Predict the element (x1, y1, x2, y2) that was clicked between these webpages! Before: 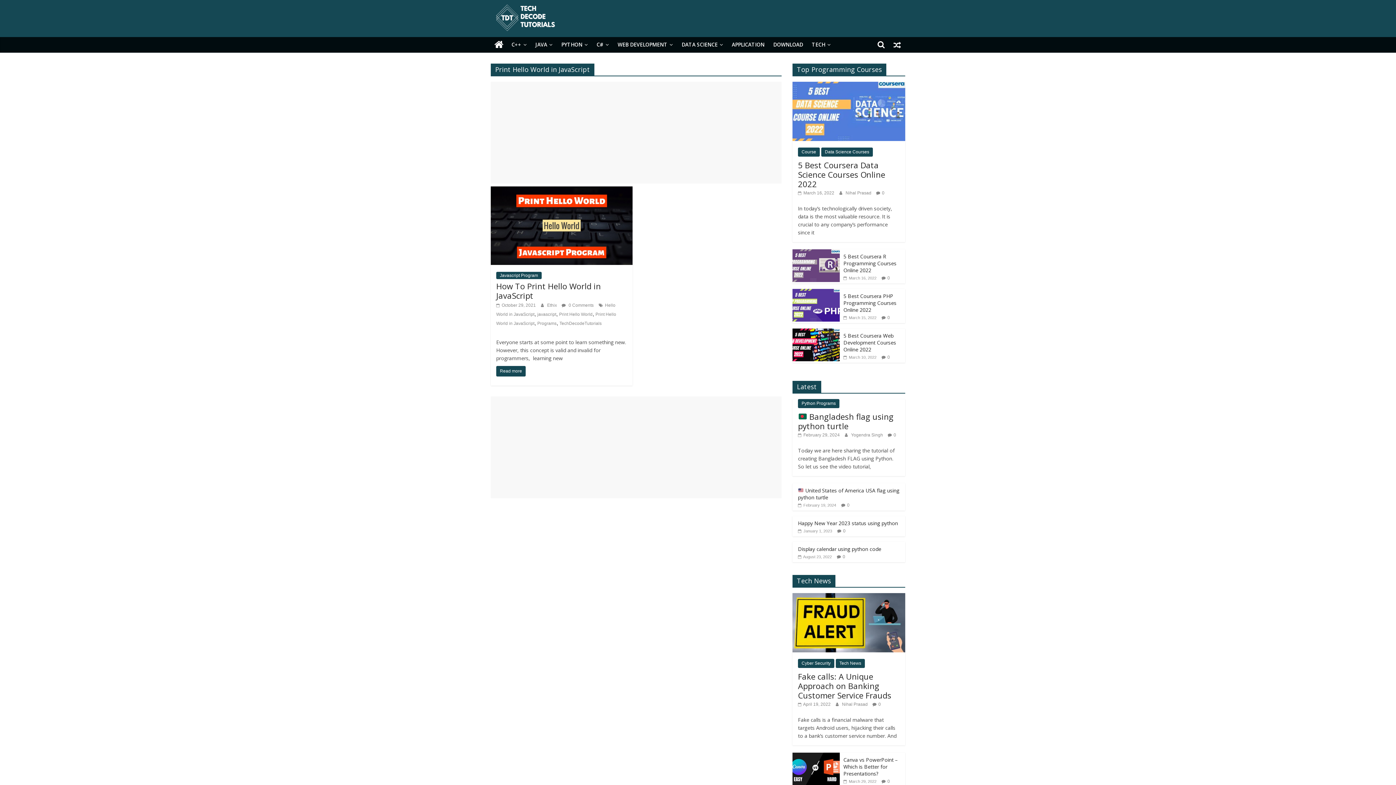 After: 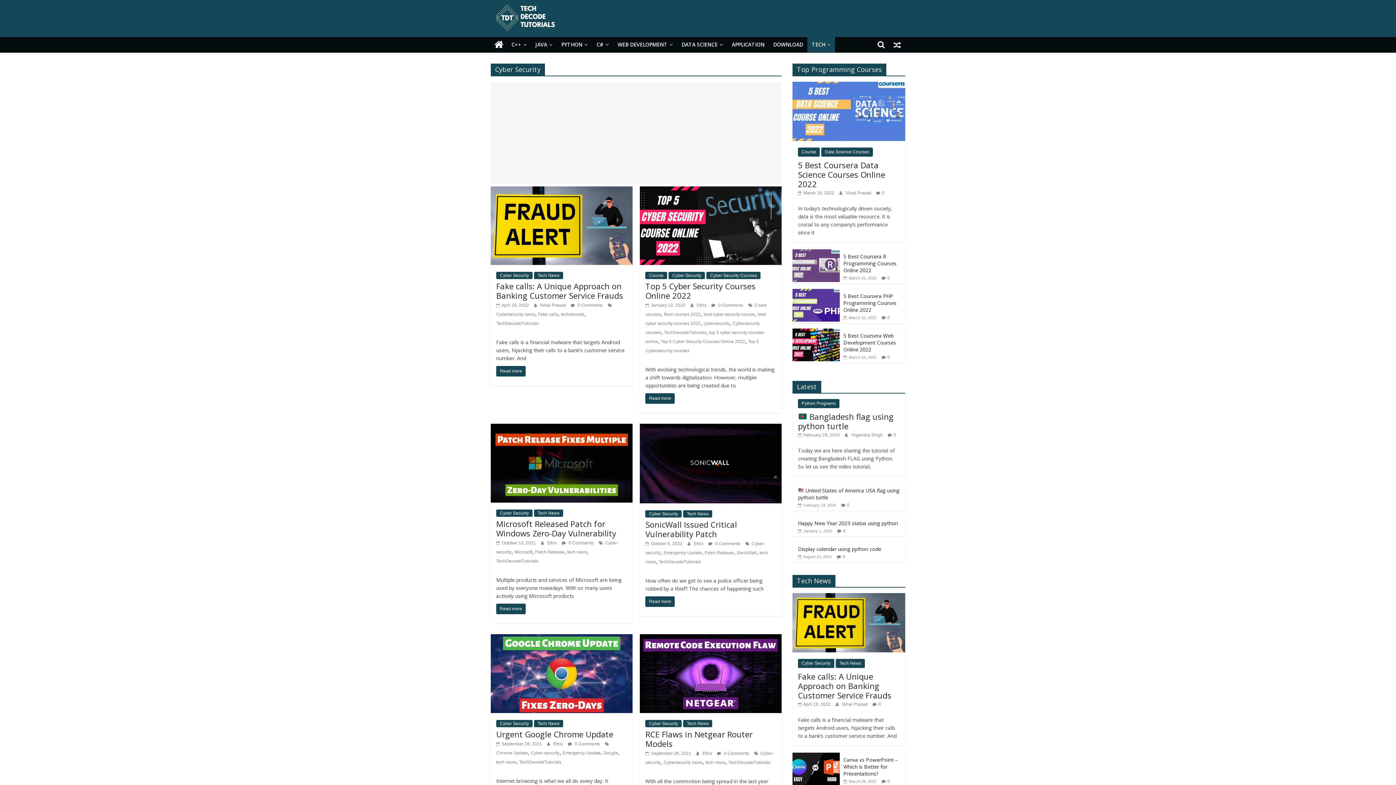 Action: label: Cyber Security bbox: (798, 659, 834, 668)